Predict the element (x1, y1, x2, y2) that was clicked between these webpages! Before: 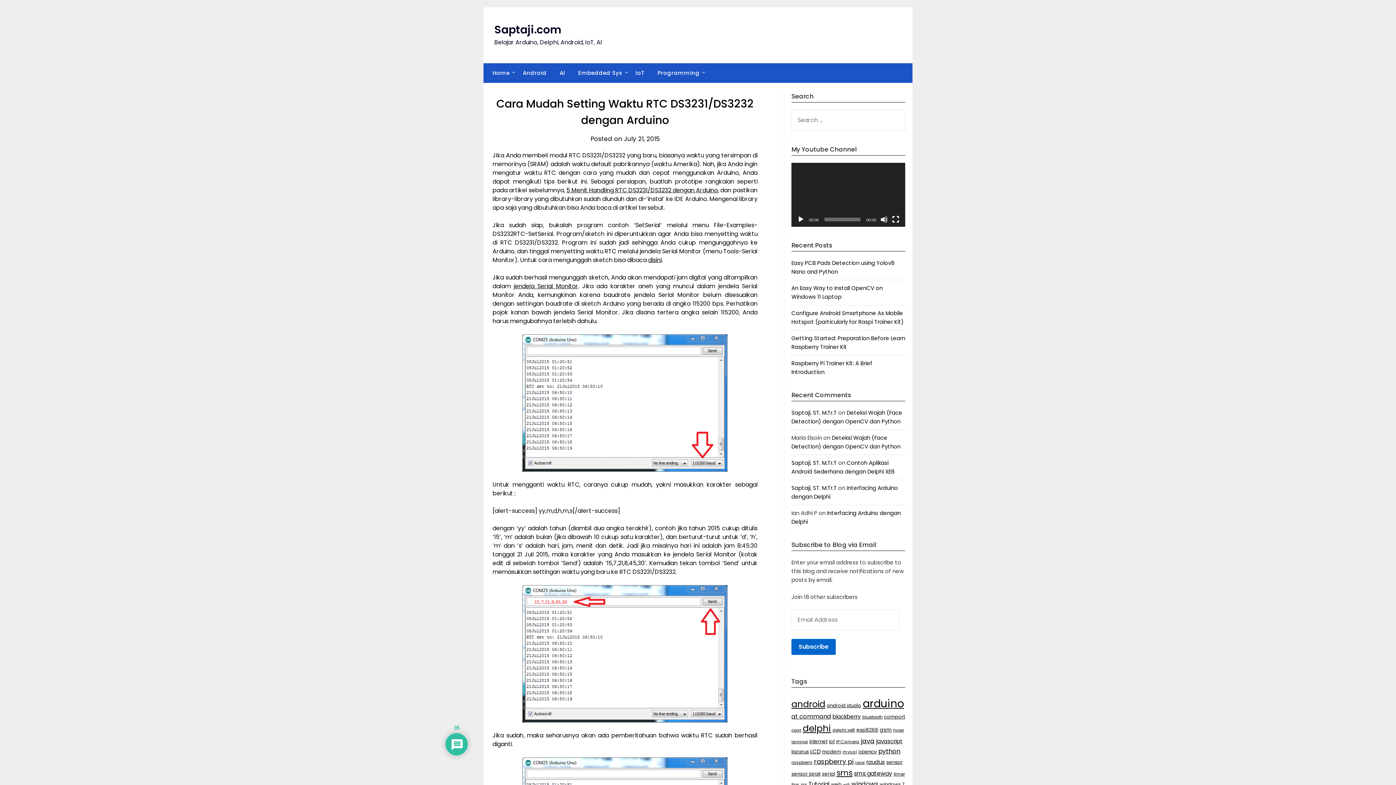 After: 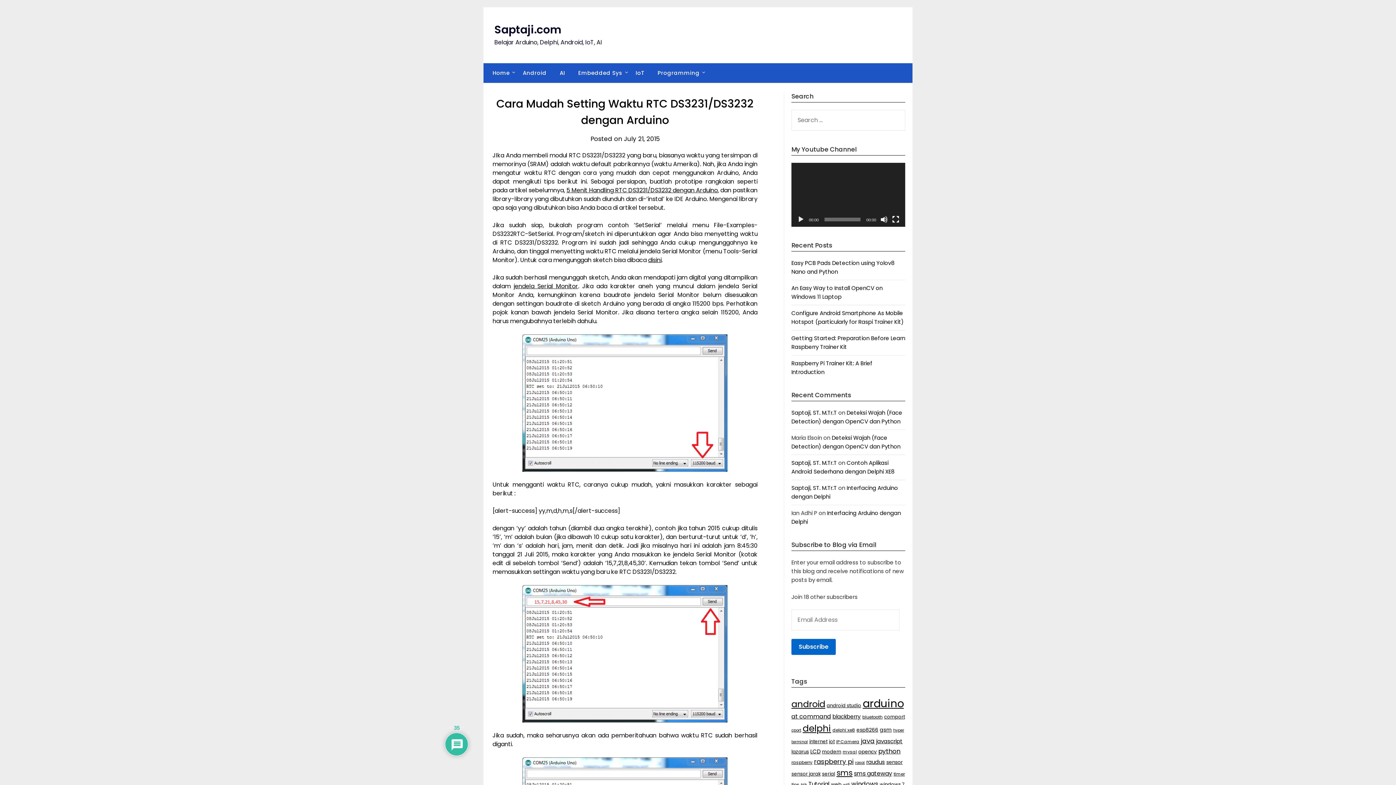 Action: label: Play bbox: (797, 216, 804, 223)